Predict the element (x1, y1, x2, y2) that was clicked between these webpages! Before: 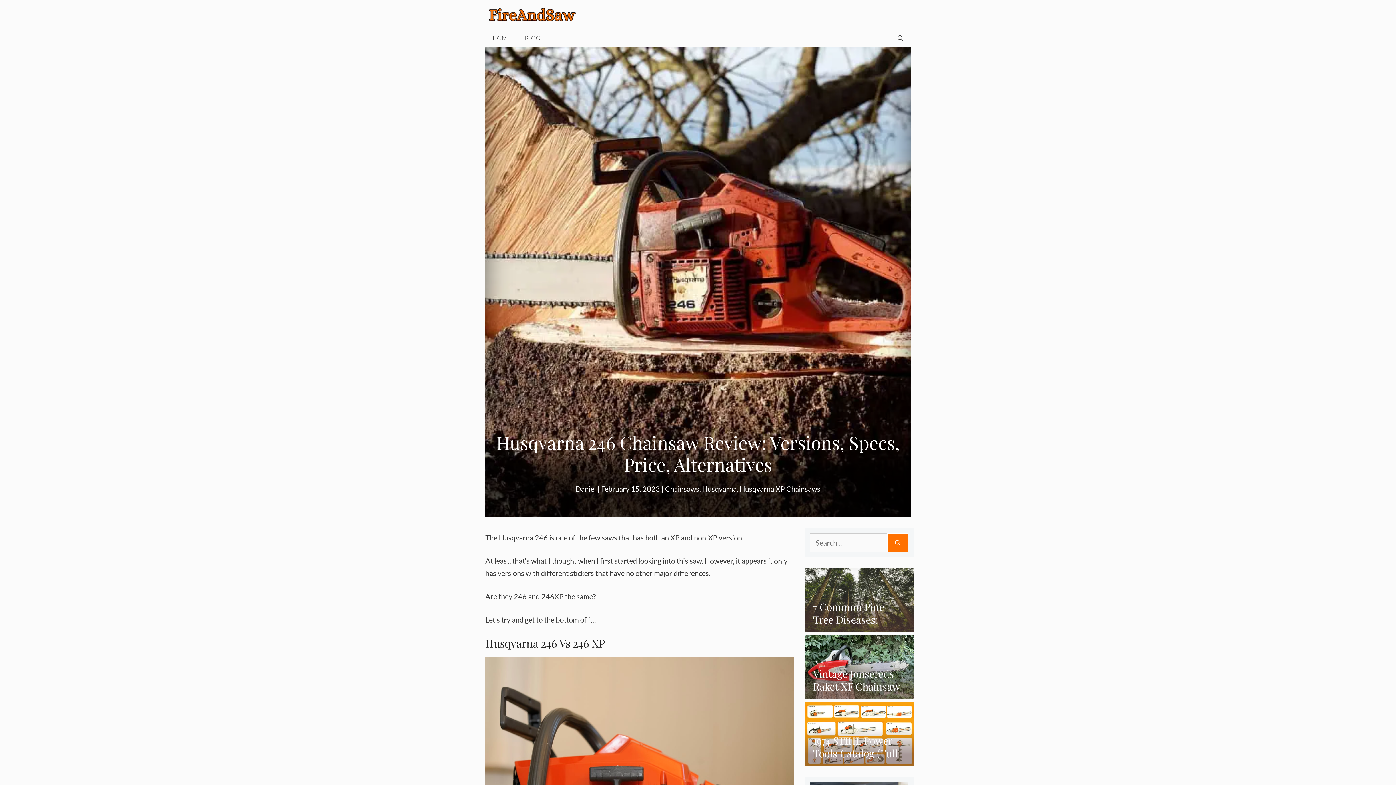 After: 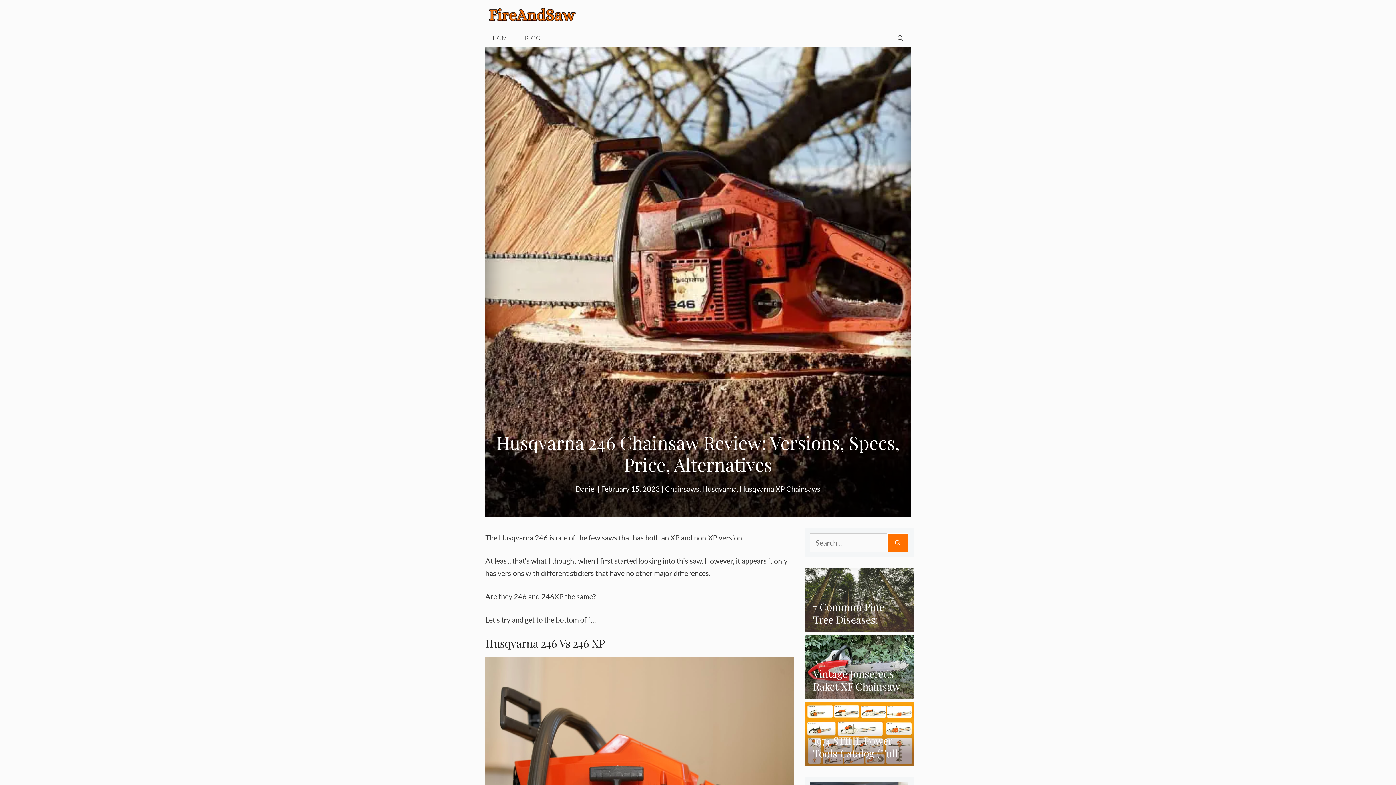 Action: bbox: (890, 28, 910, 47) label: Open Search Bar